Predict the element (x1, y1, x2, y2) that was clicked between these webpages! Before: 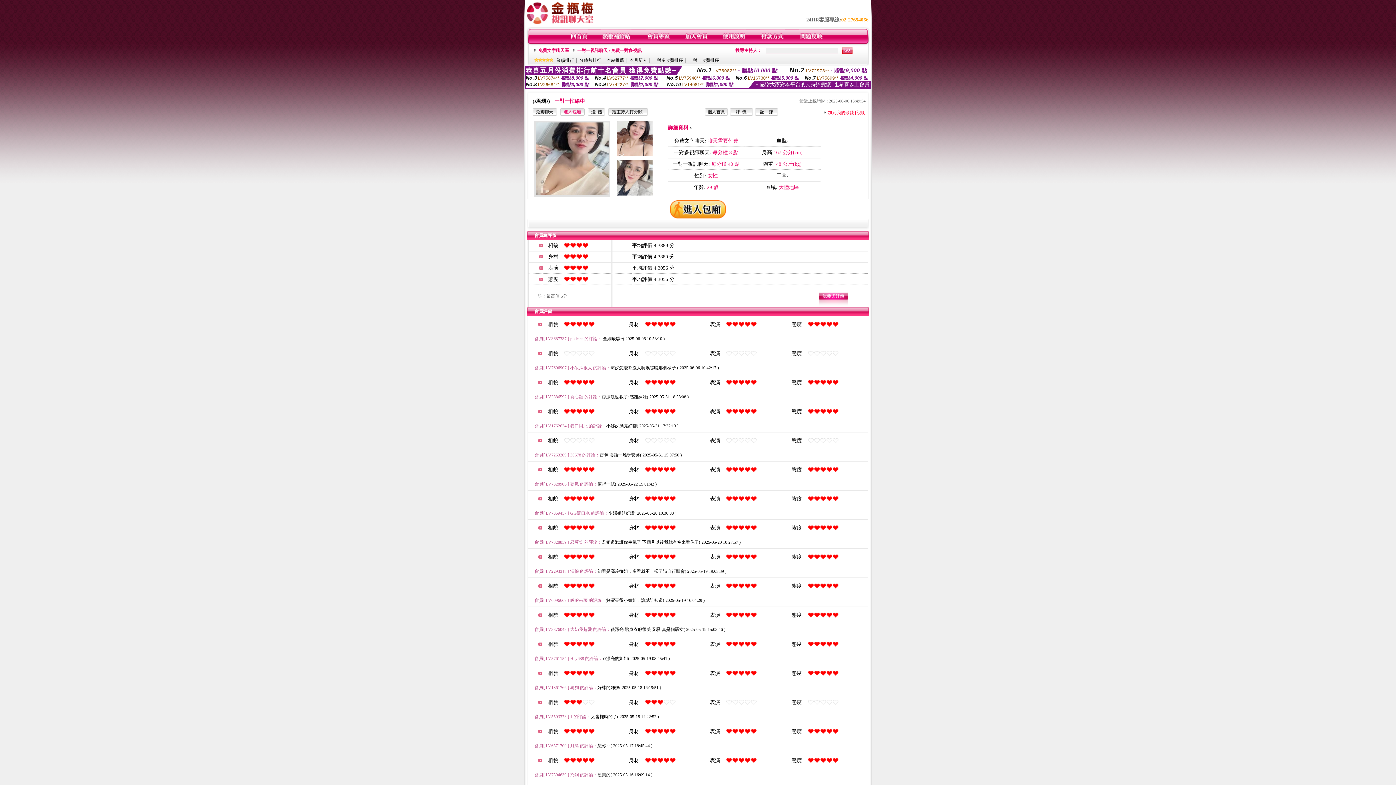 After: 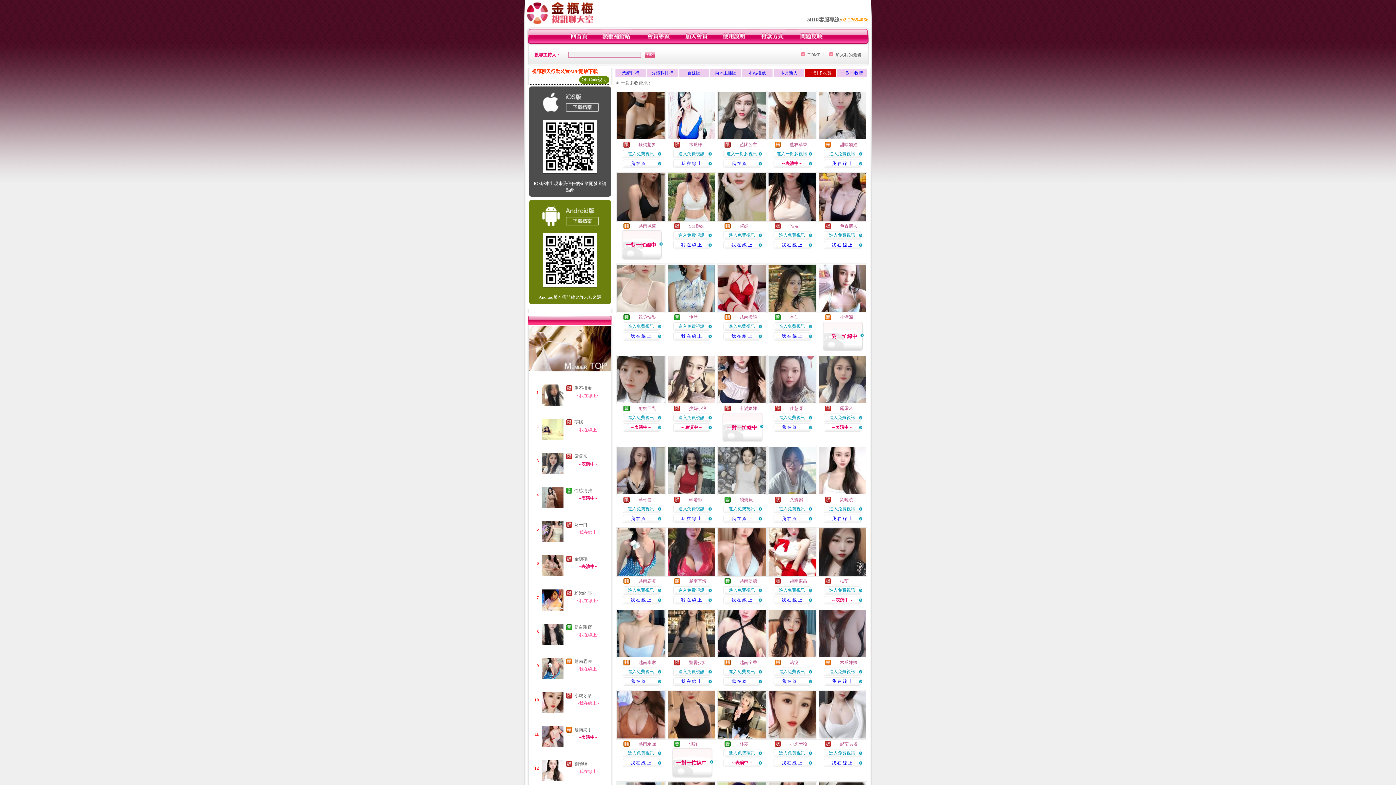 Action: label: 一對多收費排序 bbox: (652, 57, 683, 62)